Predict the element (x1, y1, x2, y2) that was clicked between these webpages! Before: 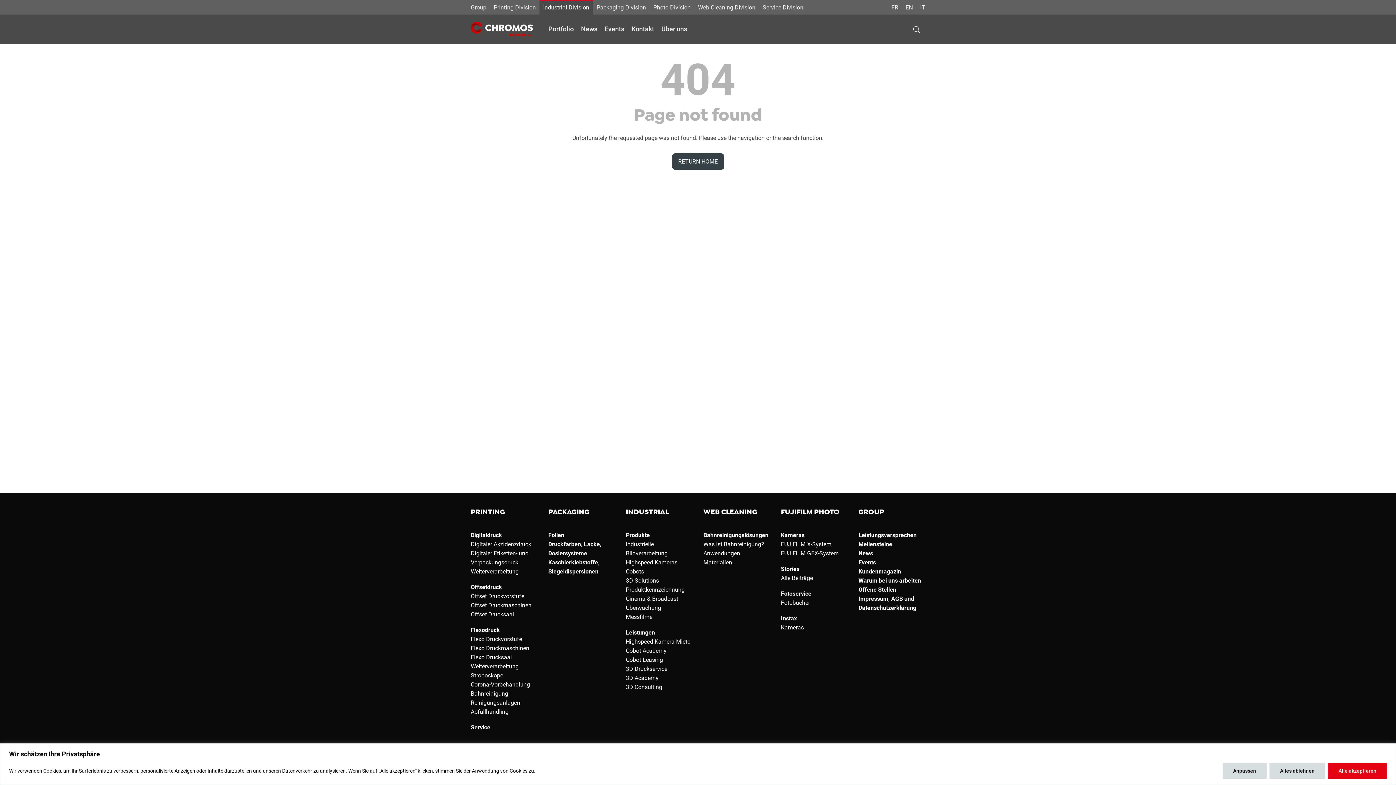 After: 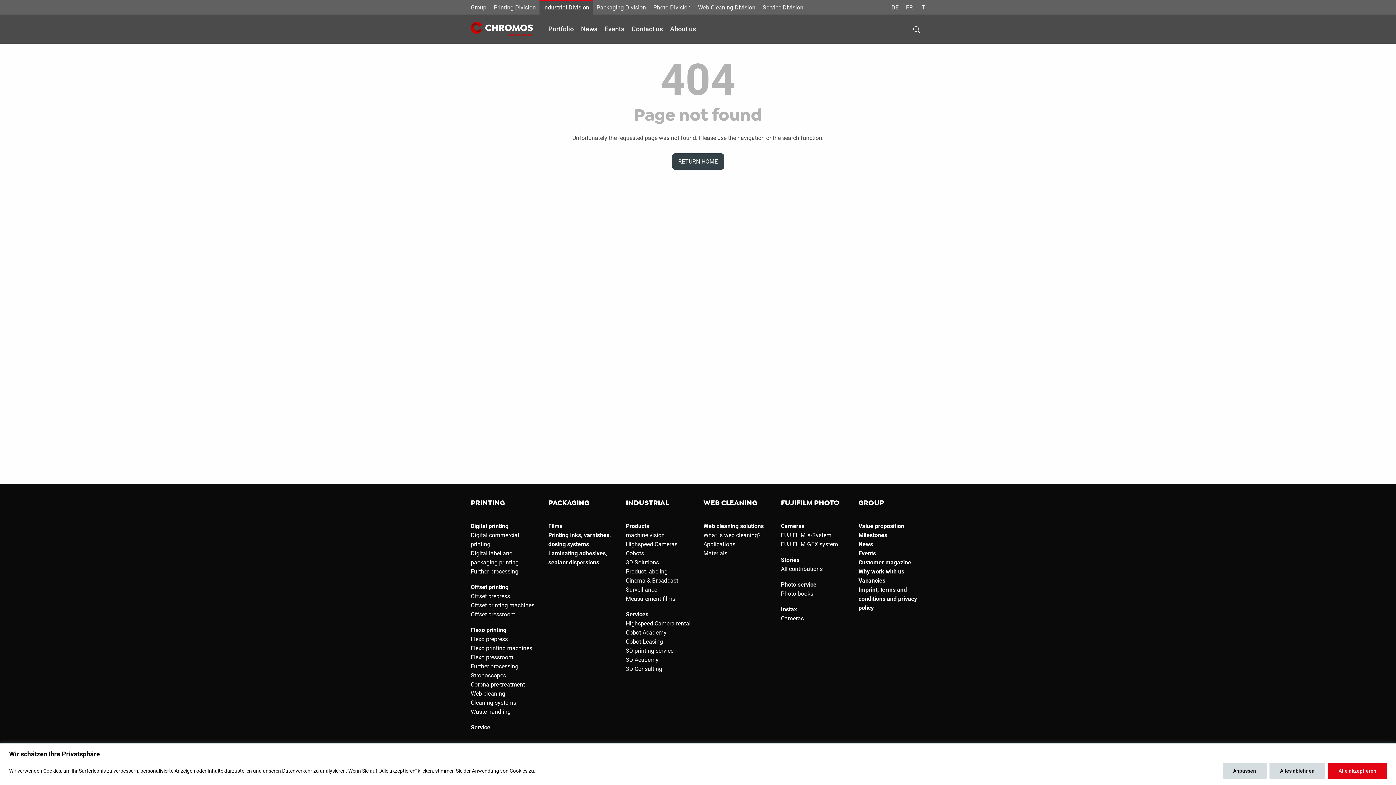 Action: label: EN bbox: (902, 0, 916, 14)